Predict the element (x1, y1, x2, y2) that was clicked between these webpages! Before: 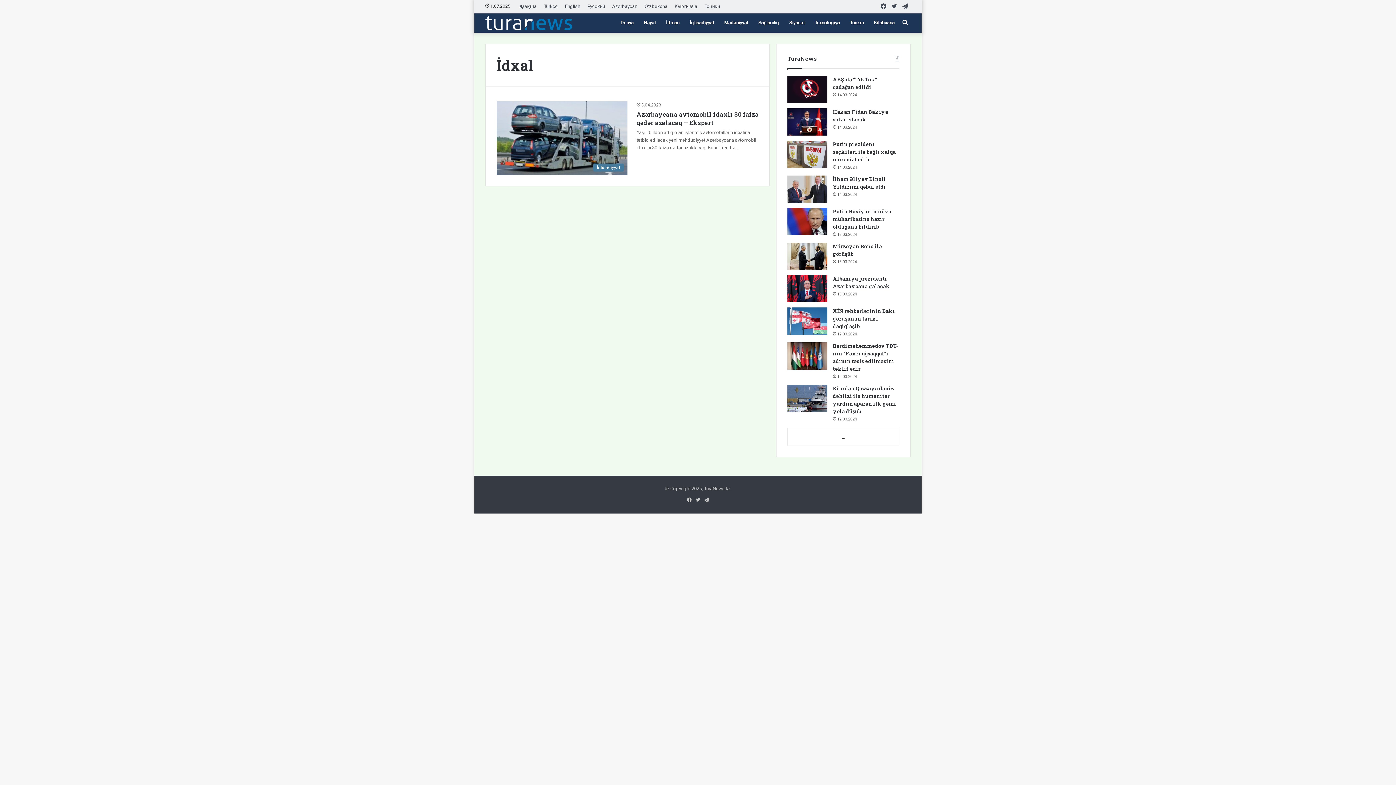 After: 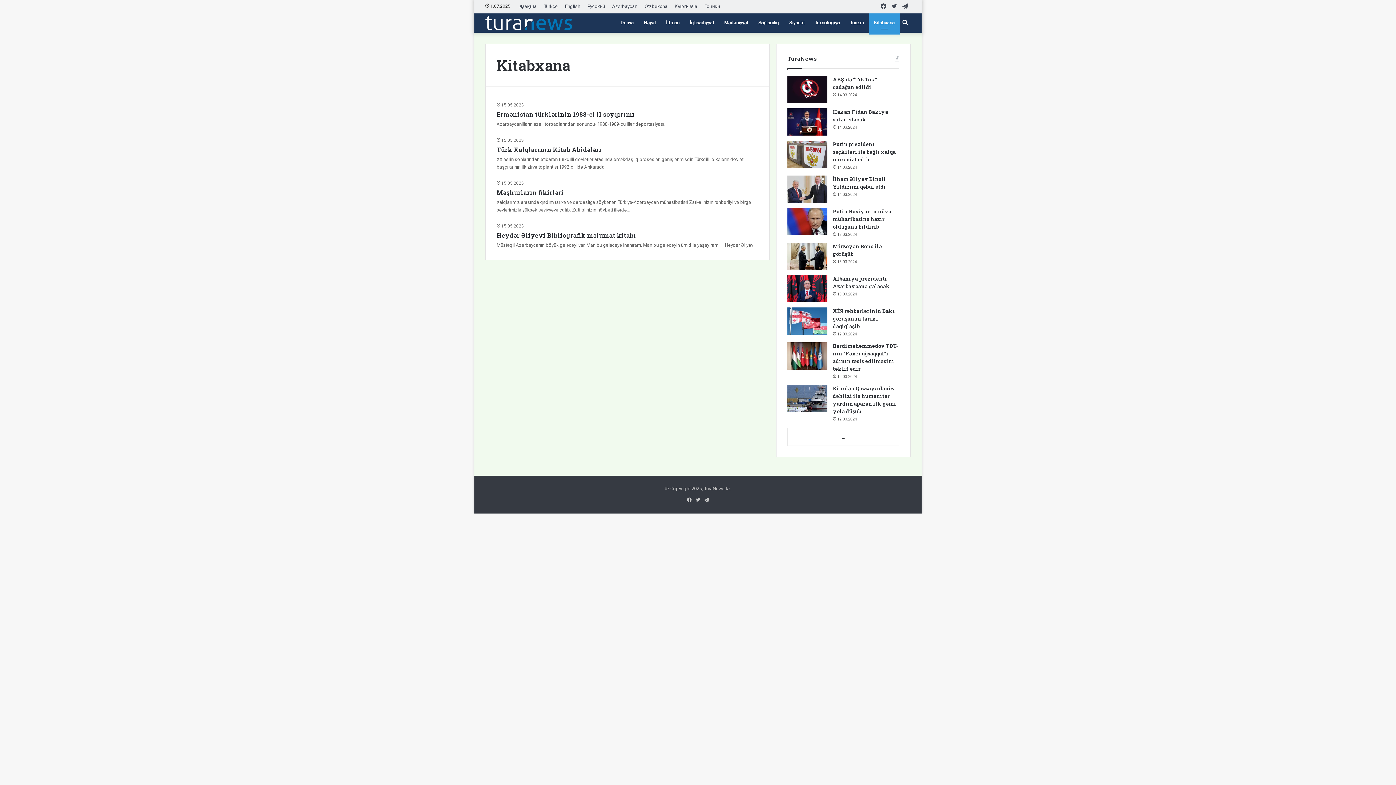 Action: bbox: (869, 13, 900, 32) label: Kitabxana